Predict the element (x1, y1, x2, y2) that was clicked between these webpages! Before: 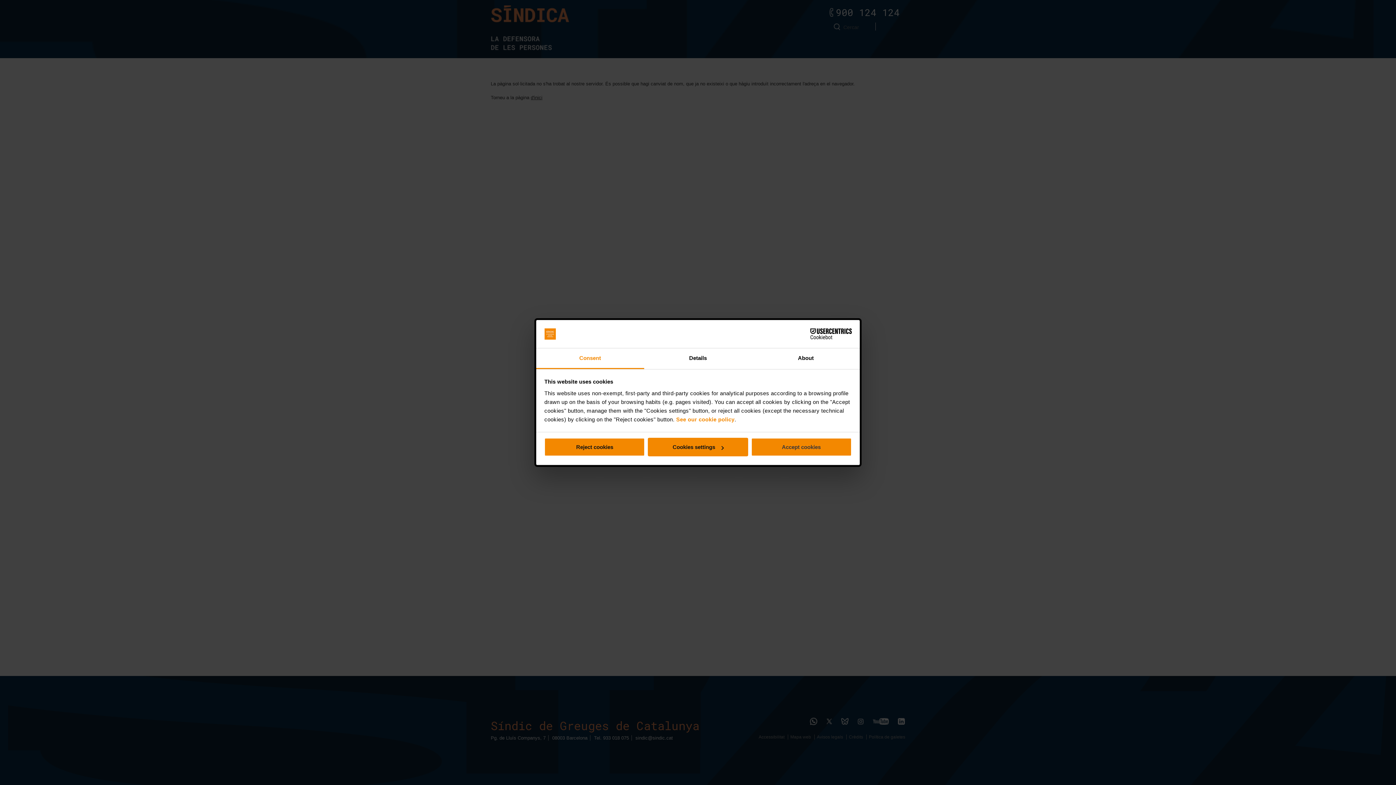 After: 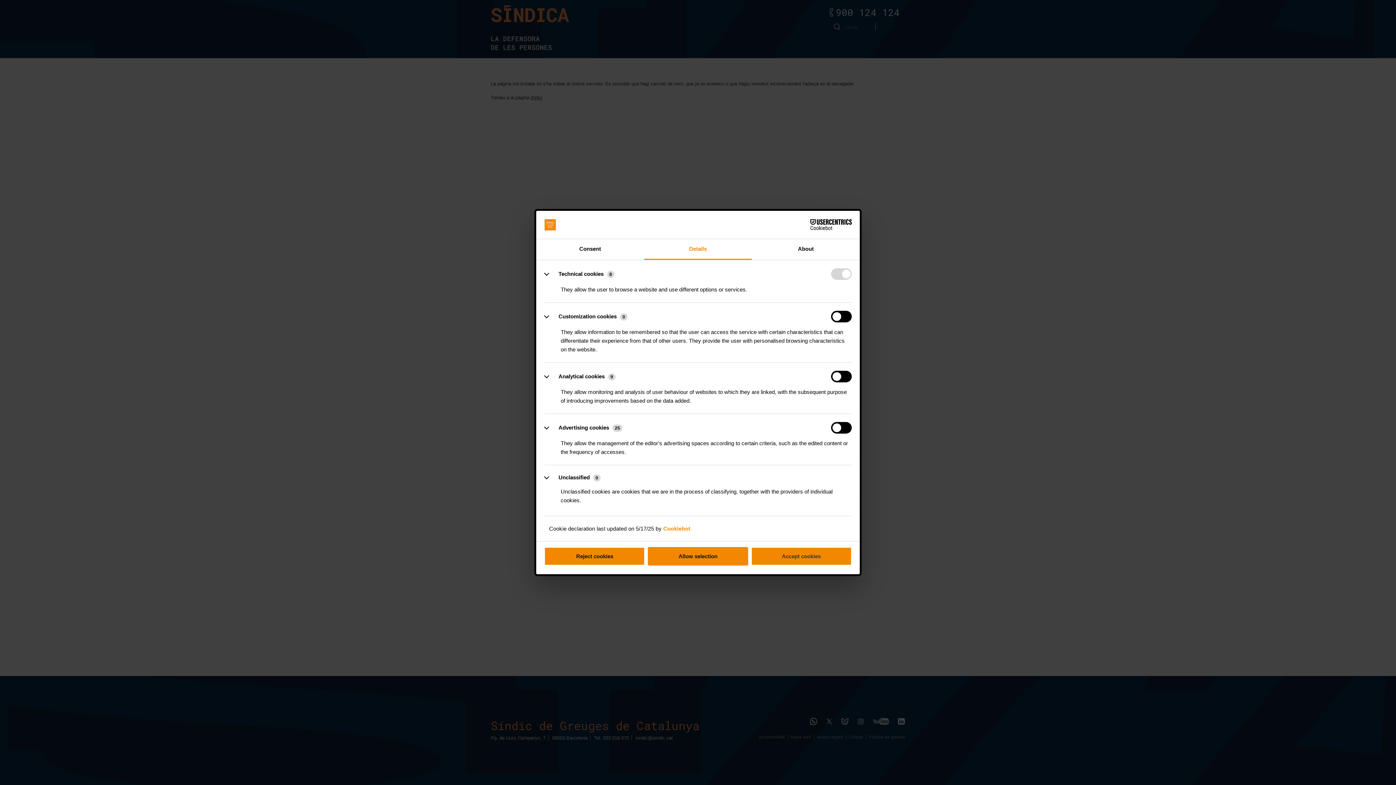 Action: label: Cookies settings bbox: (647, 438, 748, 456)